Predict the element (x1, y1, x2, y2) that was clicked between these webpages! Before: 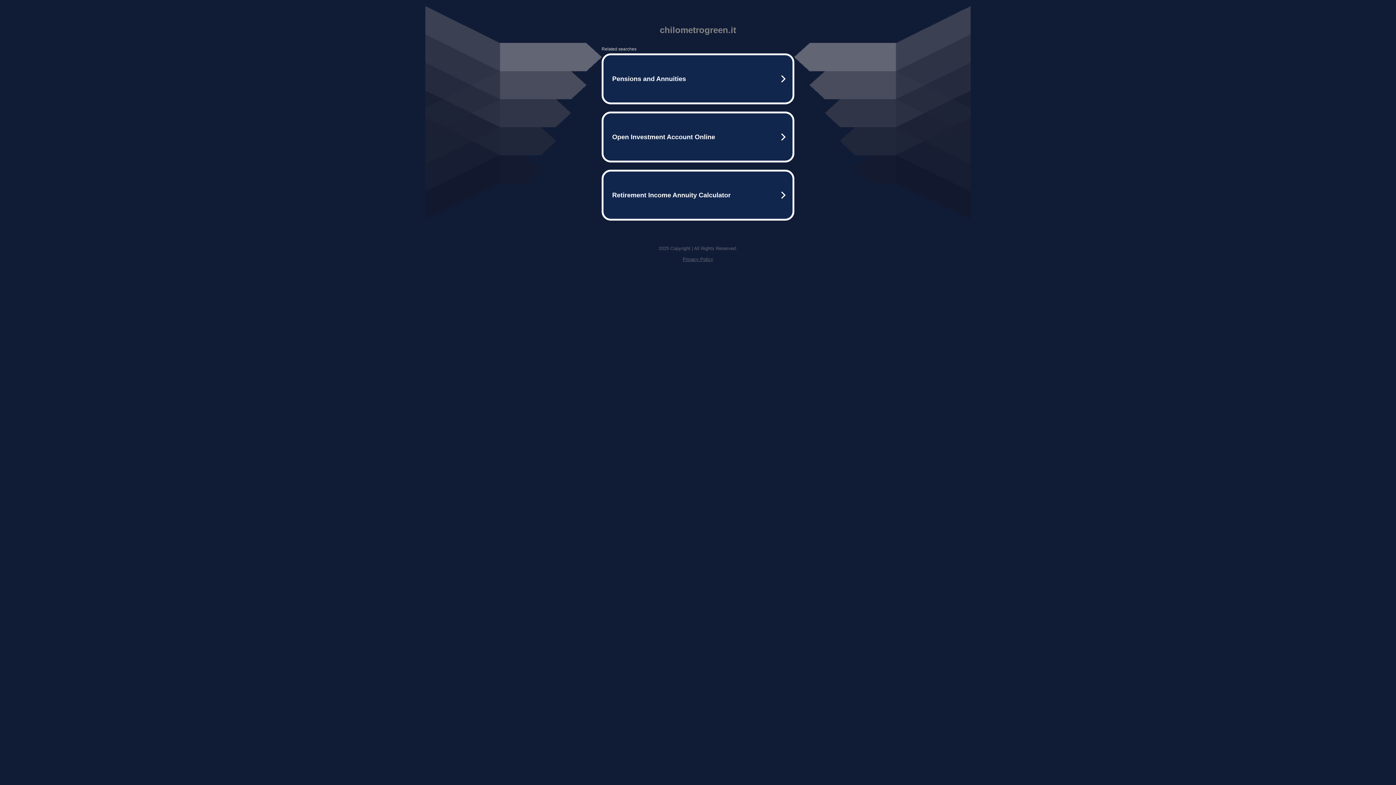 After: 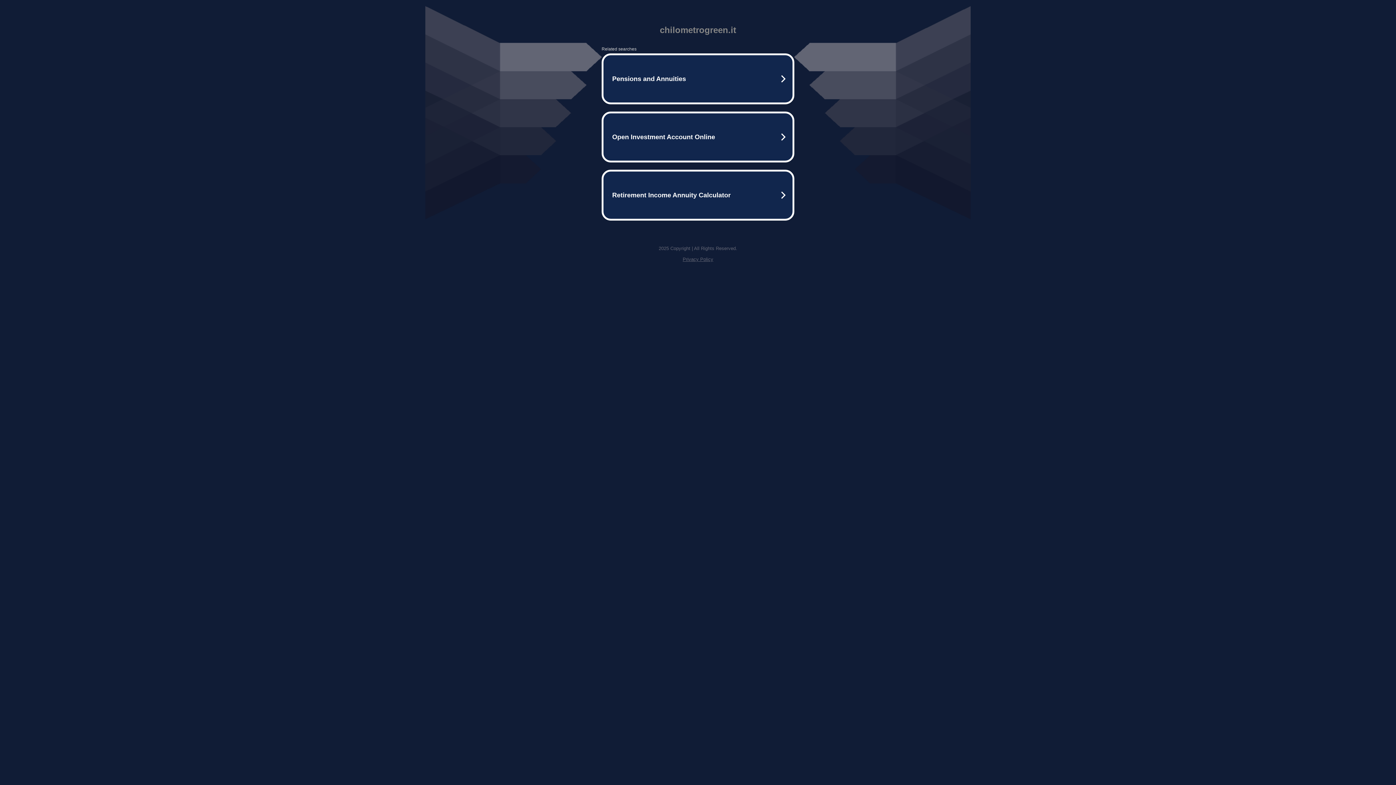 Action: bbox: (682, 256, 713, 262) label: Privacy Policy